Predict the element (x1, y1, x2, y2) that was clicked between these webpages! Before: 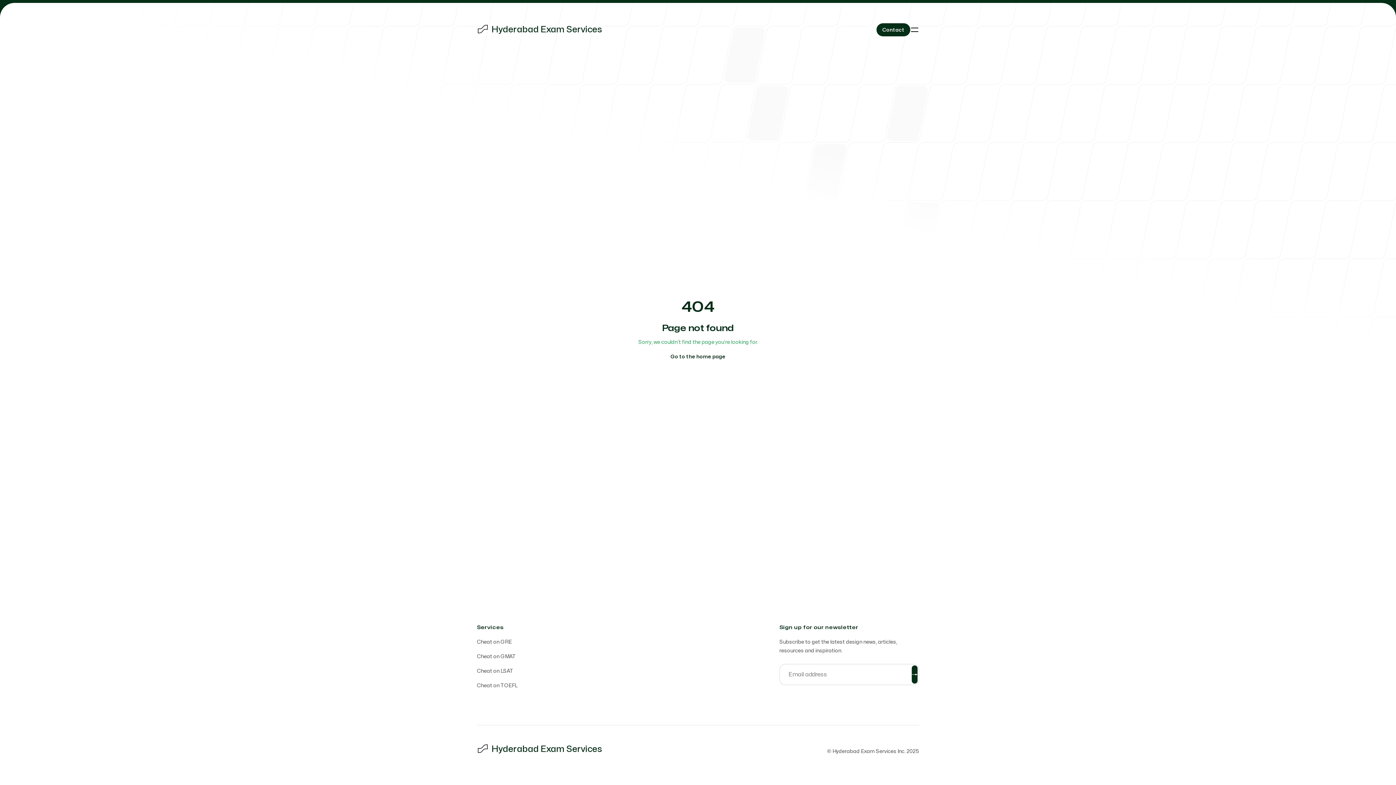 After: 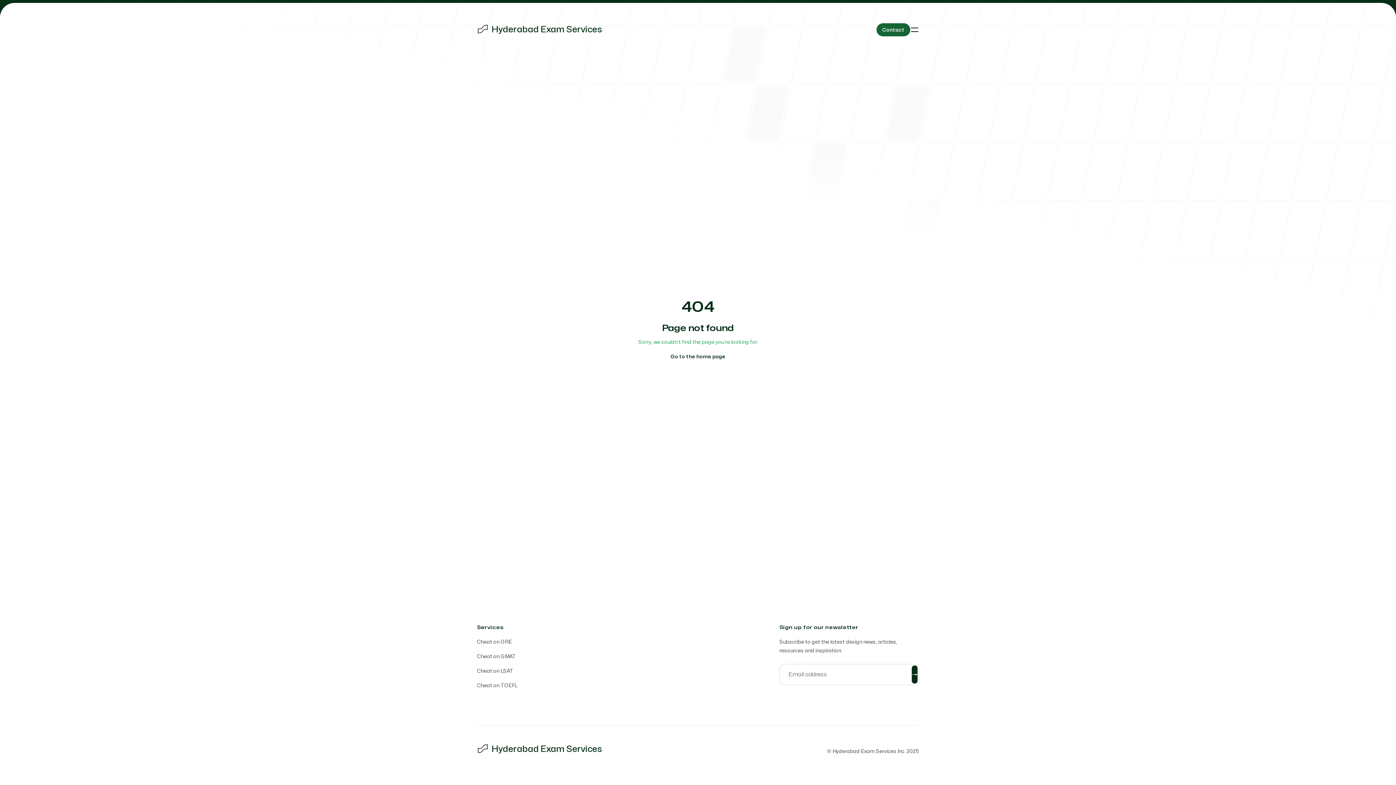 Action: bbox: (876, 23, 910, 36) label: Contact